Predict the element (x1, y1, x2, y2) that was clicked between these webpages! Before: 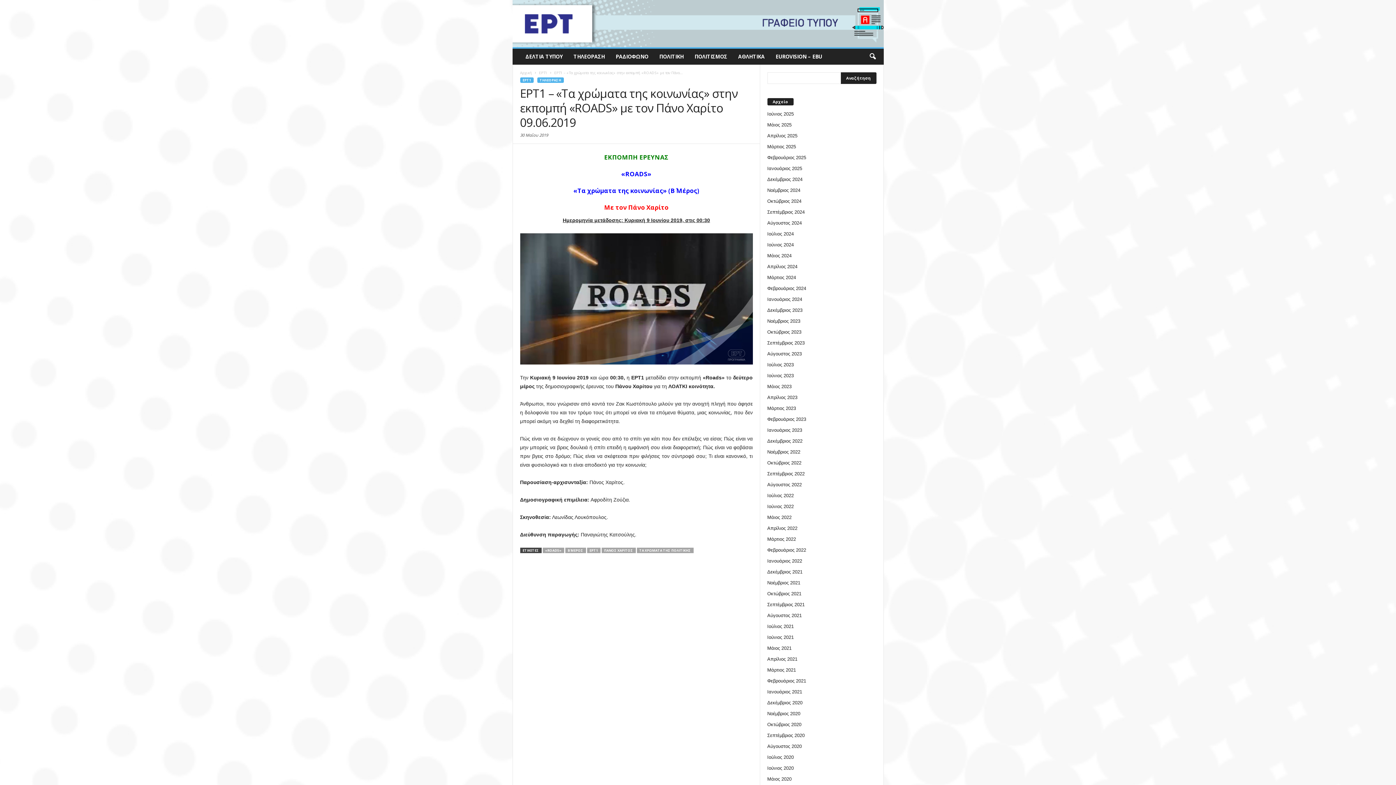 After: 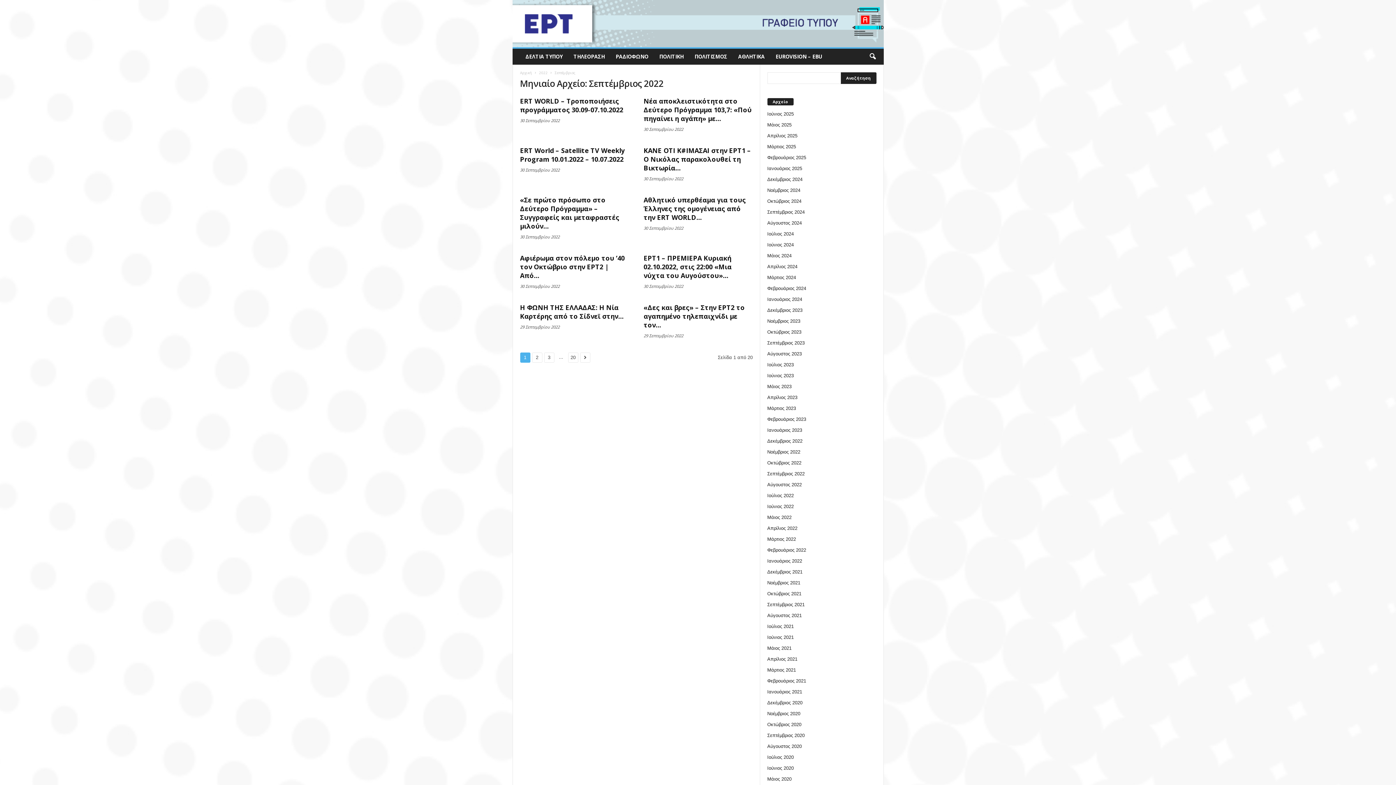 Action: label: Σεπτέμβριος 2022 bbox: (767, 471, 804, 476)